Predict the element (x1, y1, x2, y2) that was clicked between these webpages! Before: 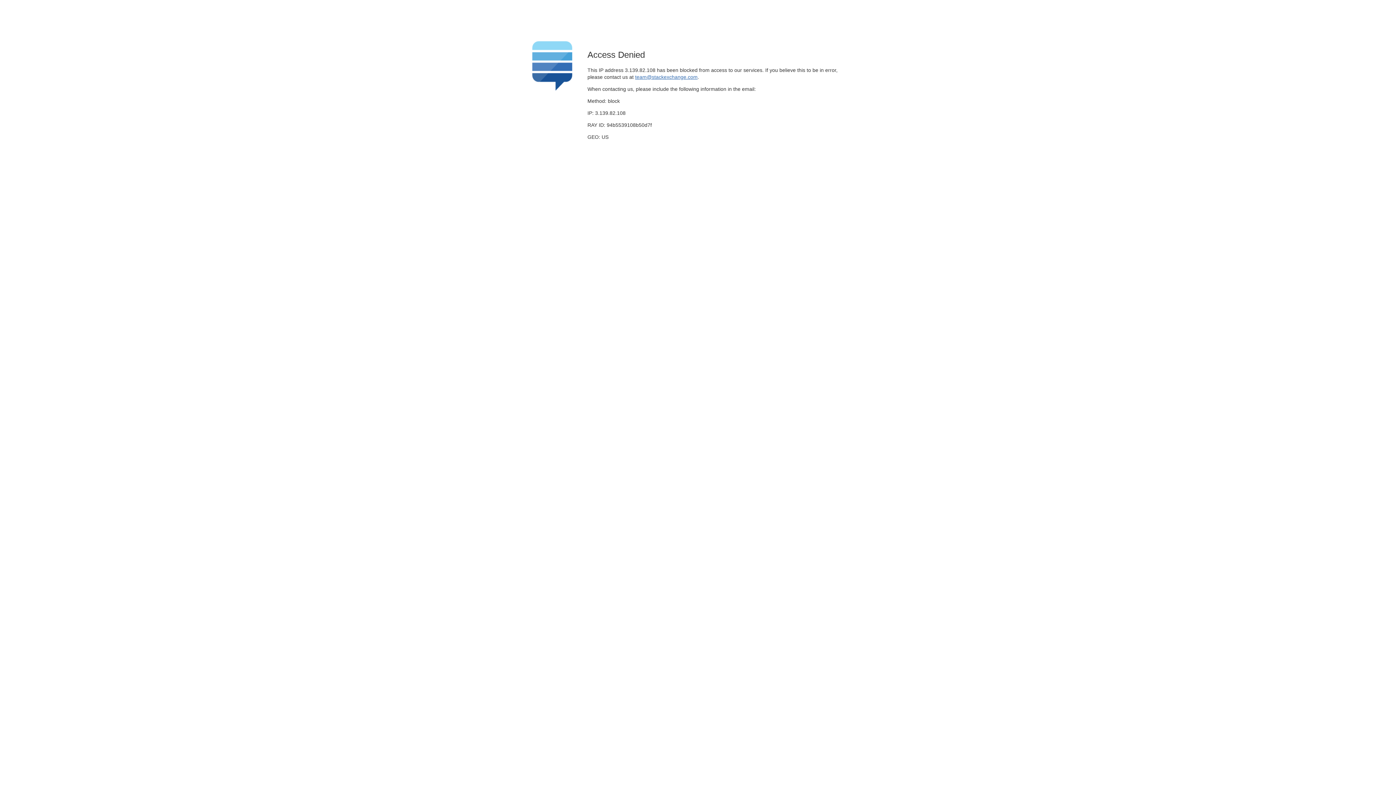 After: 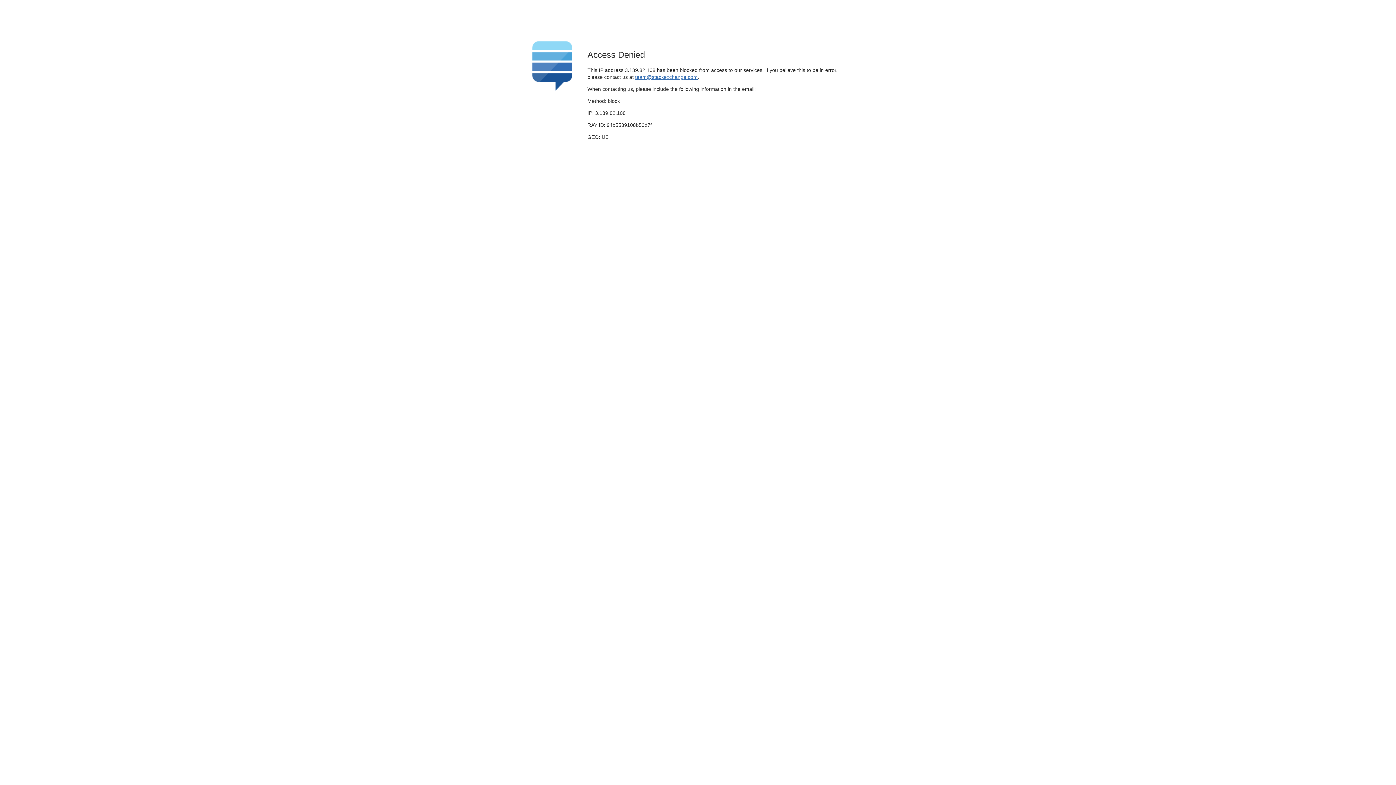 Action: label: team@stackexchange.com bbox: (635, 74, 697, 79)